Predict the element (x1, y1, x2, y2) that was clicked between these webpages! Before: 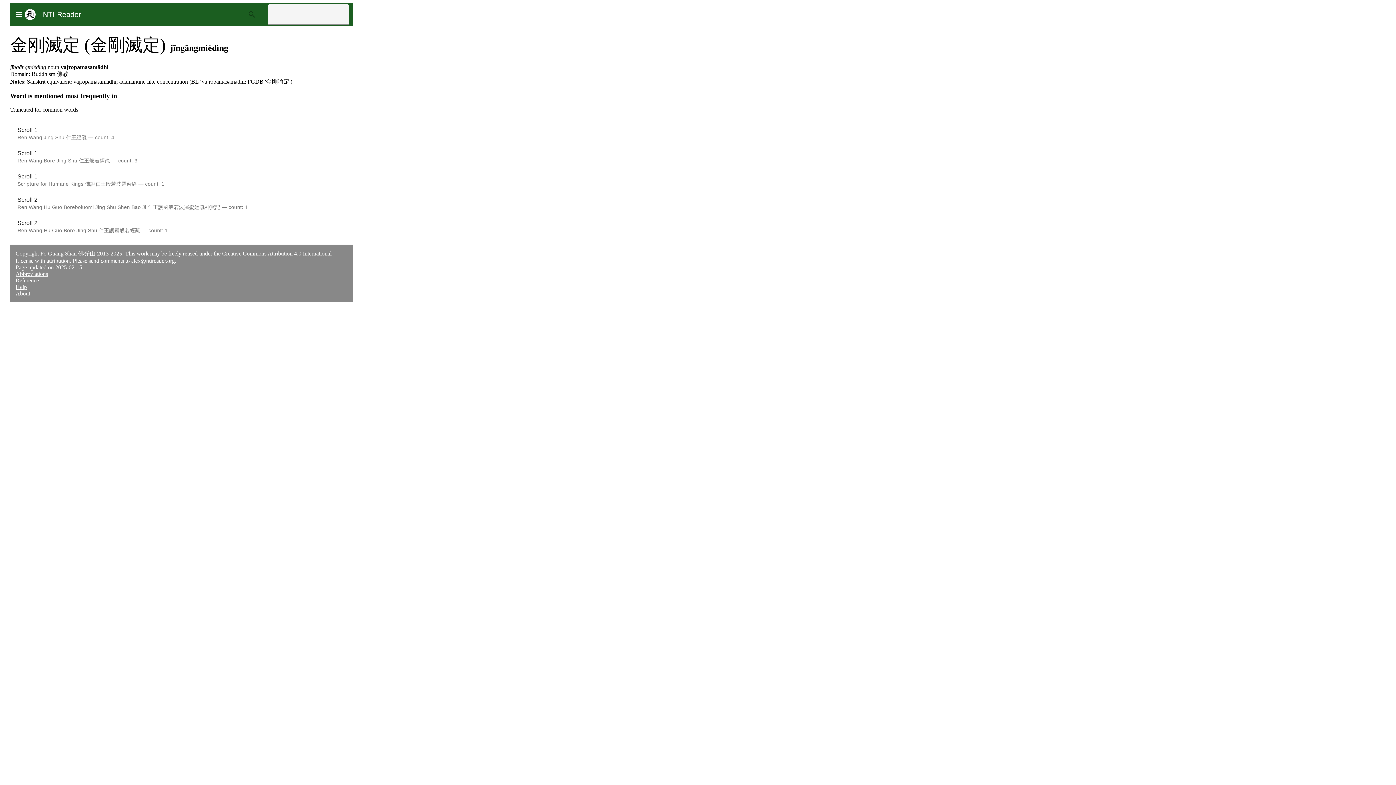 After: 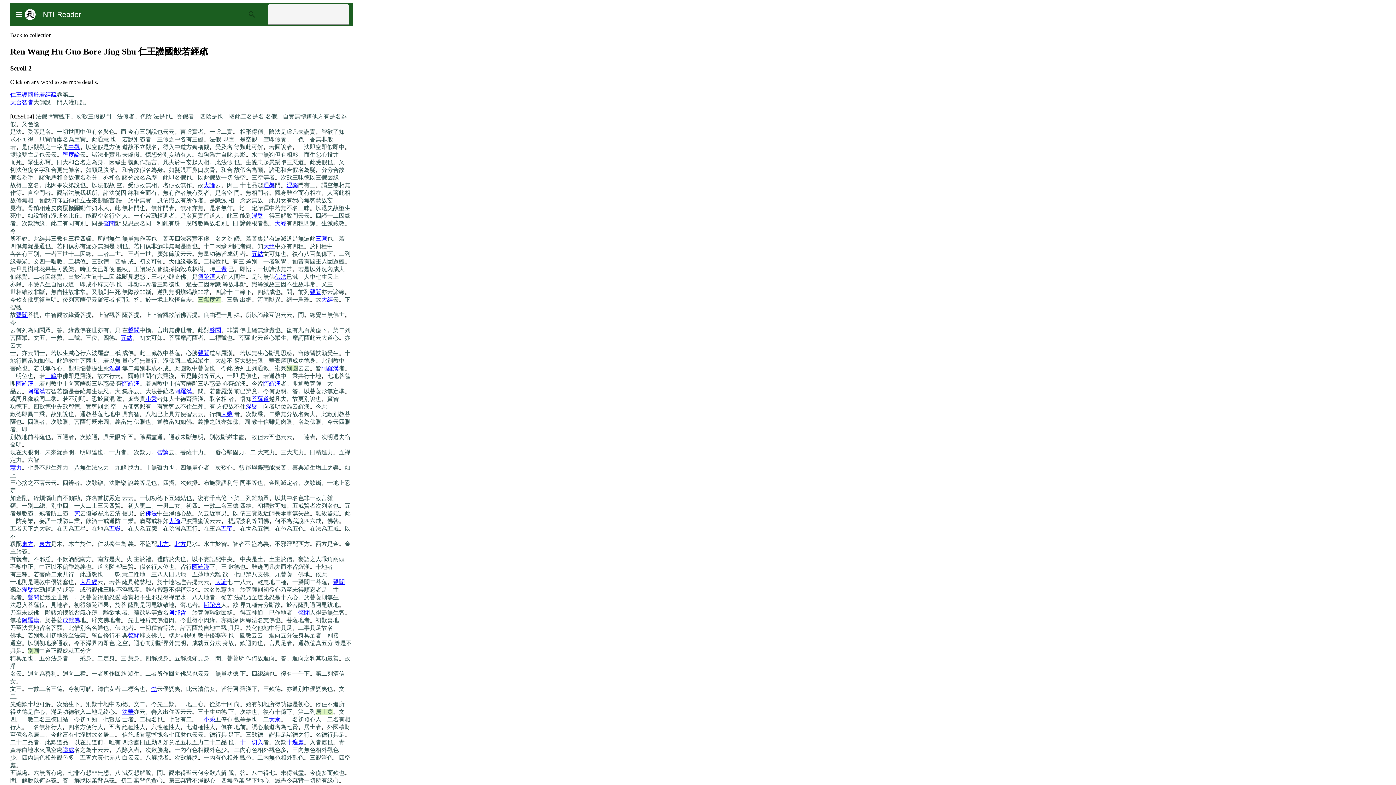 Action: bbox: (17, 219, 37, 226) label: Scroll 2